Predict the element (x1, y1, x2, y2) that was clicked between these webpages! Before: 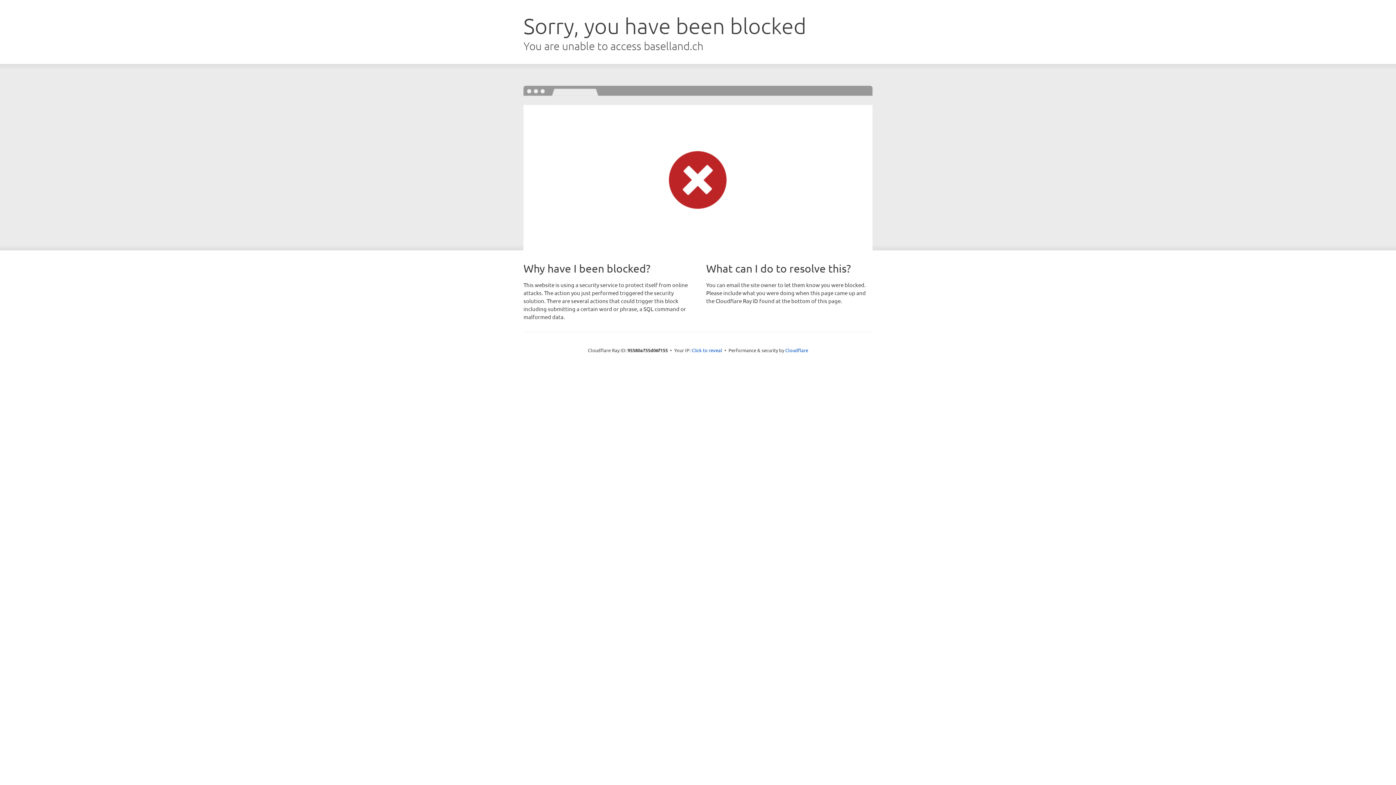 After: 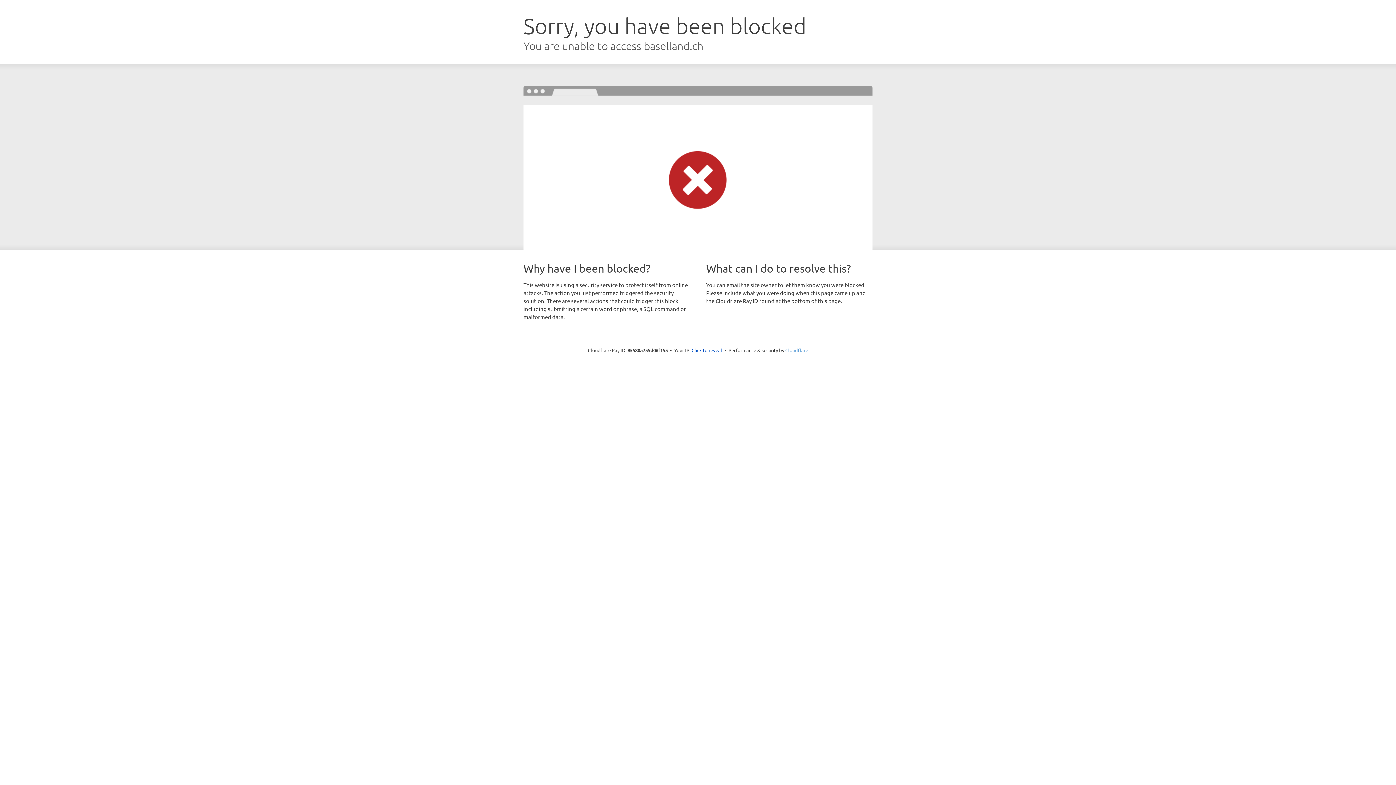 Action: label: Cloudflare bbox: (785, 347, 808, 353)